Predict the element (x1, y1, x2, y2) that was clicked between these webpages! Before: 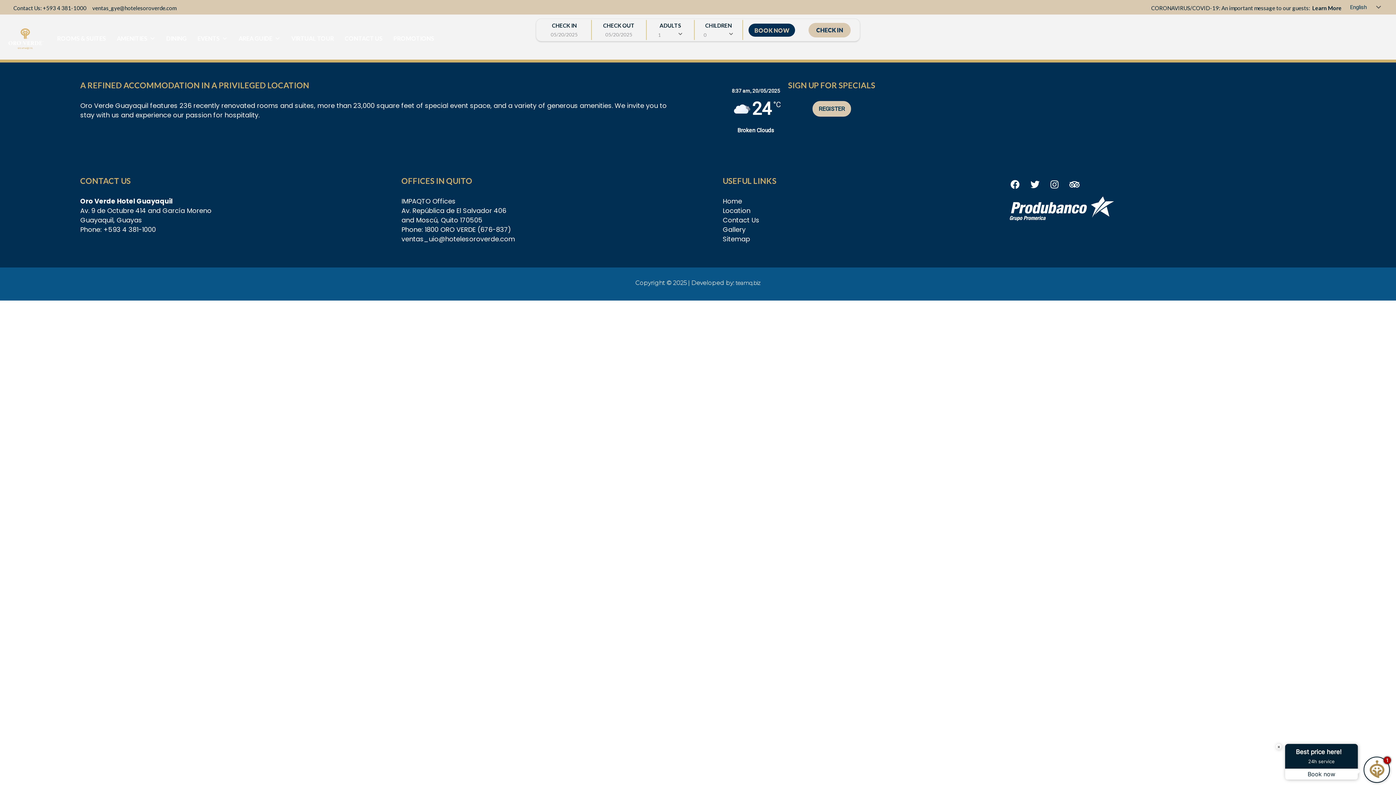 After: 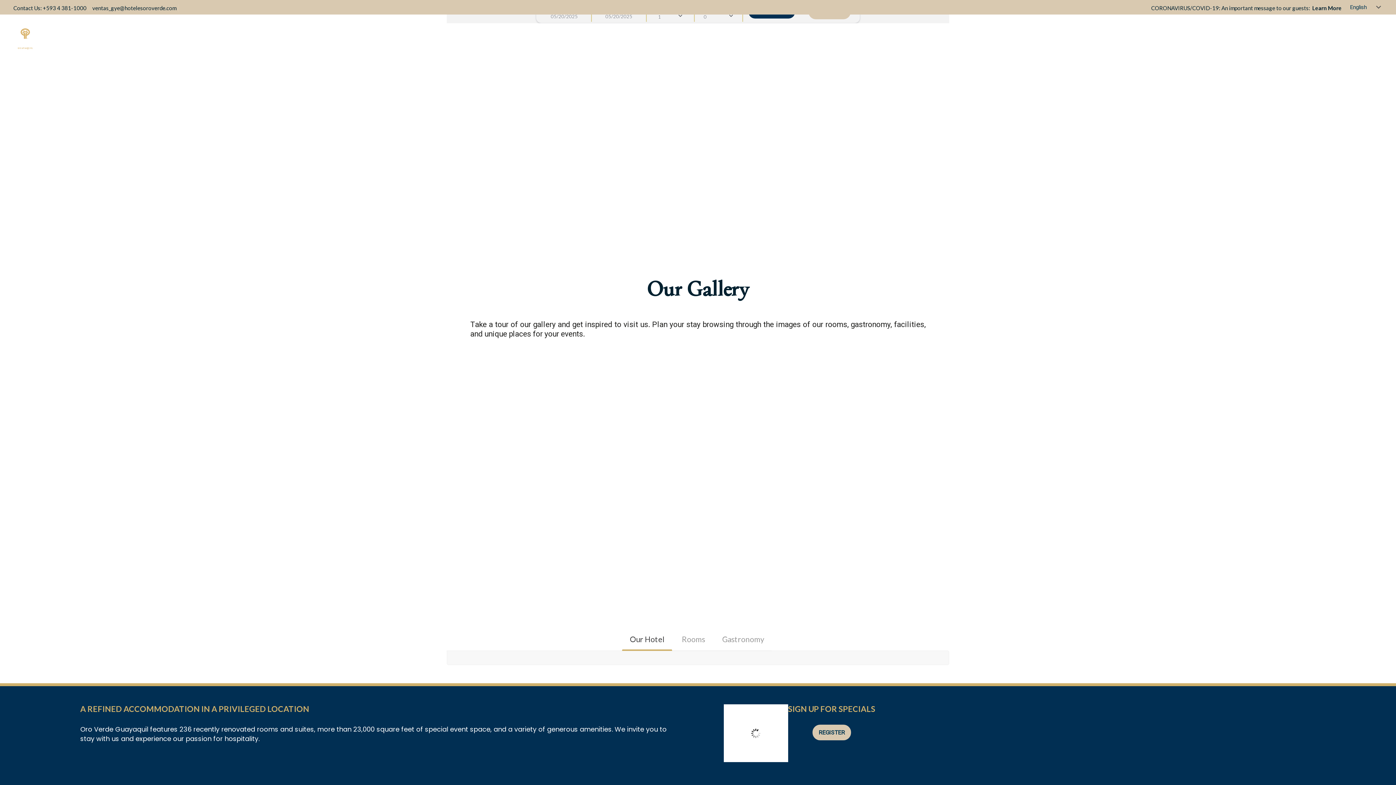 Action: bbox: (722, 225, 745, 234) label: Gallery